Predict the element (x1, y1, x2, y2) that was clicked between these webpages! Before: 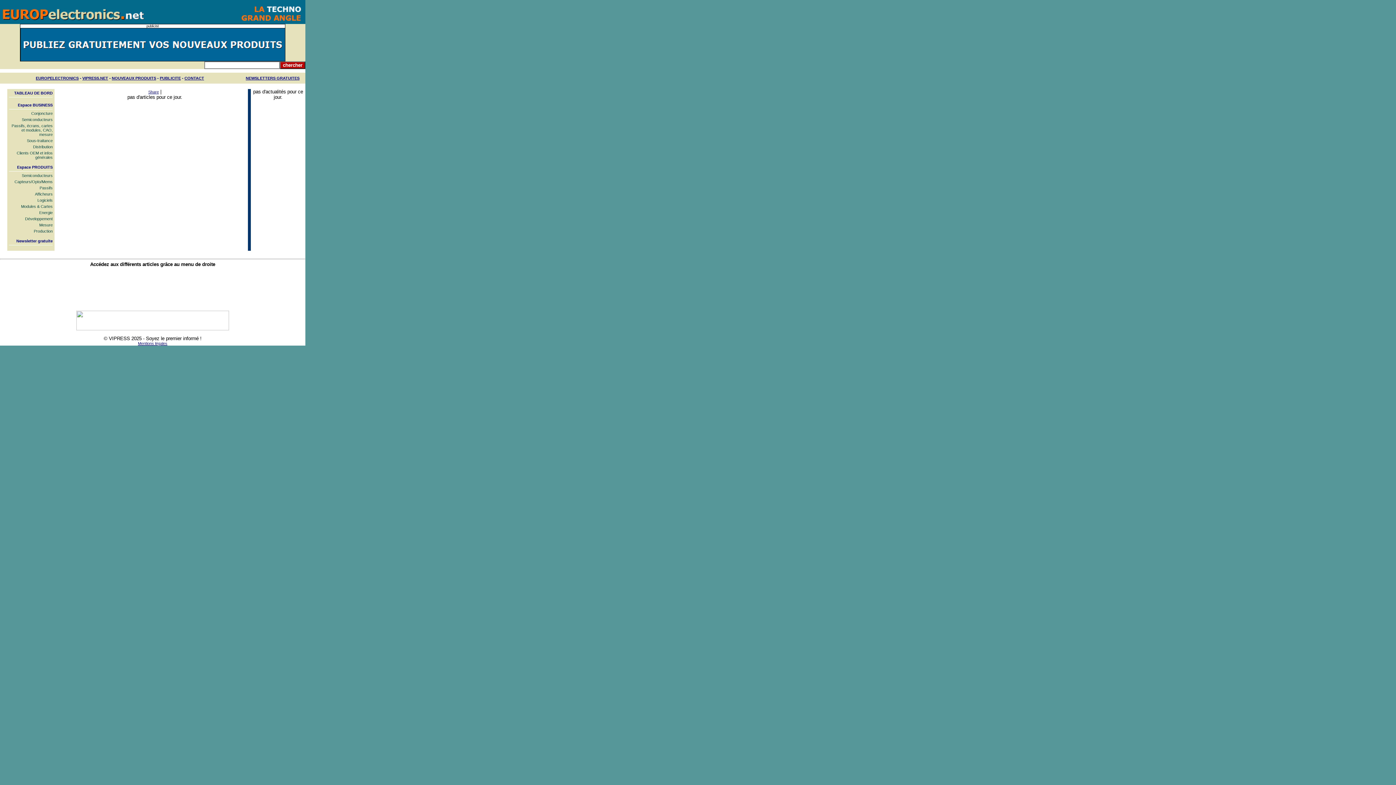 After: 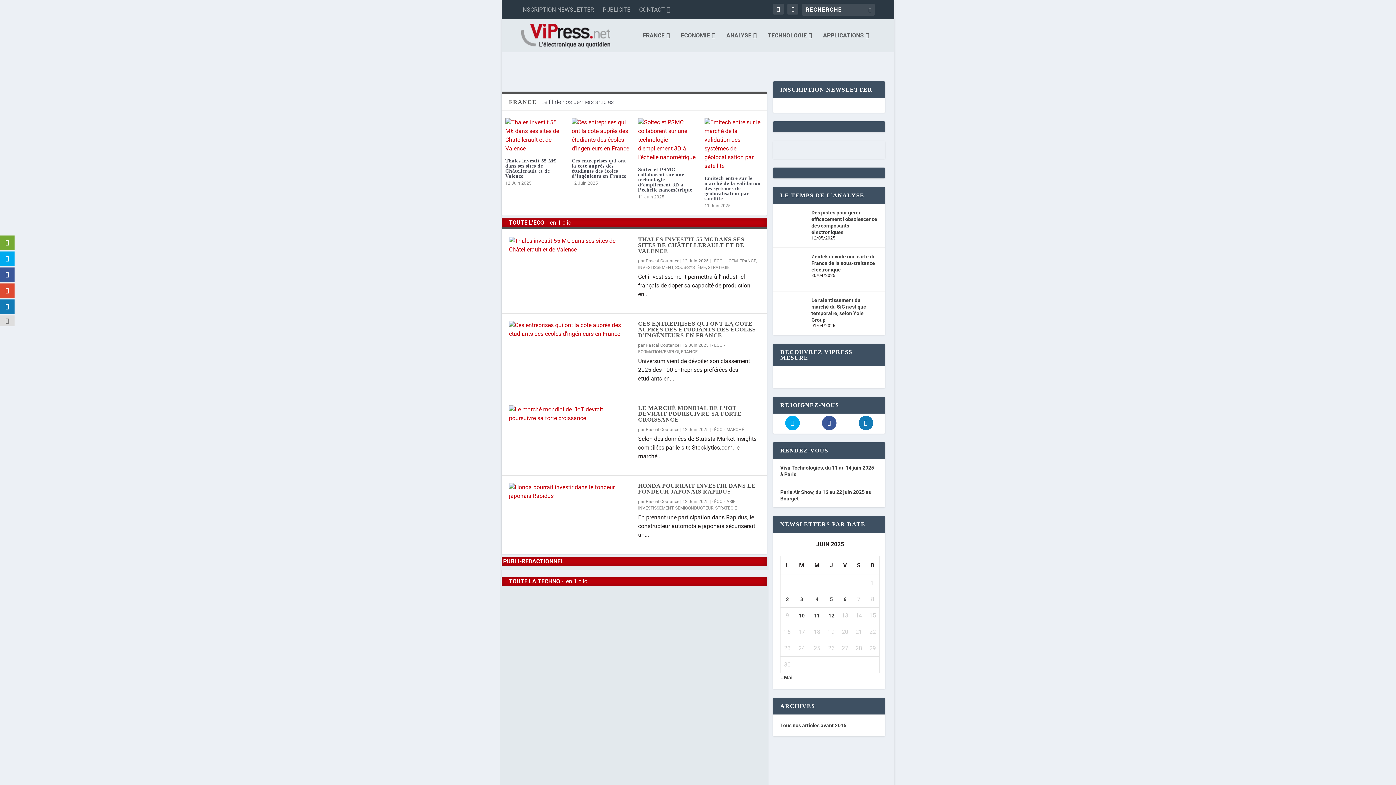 Action: label: VIPRESS.NET bbox: (82, 76, 108, 80)